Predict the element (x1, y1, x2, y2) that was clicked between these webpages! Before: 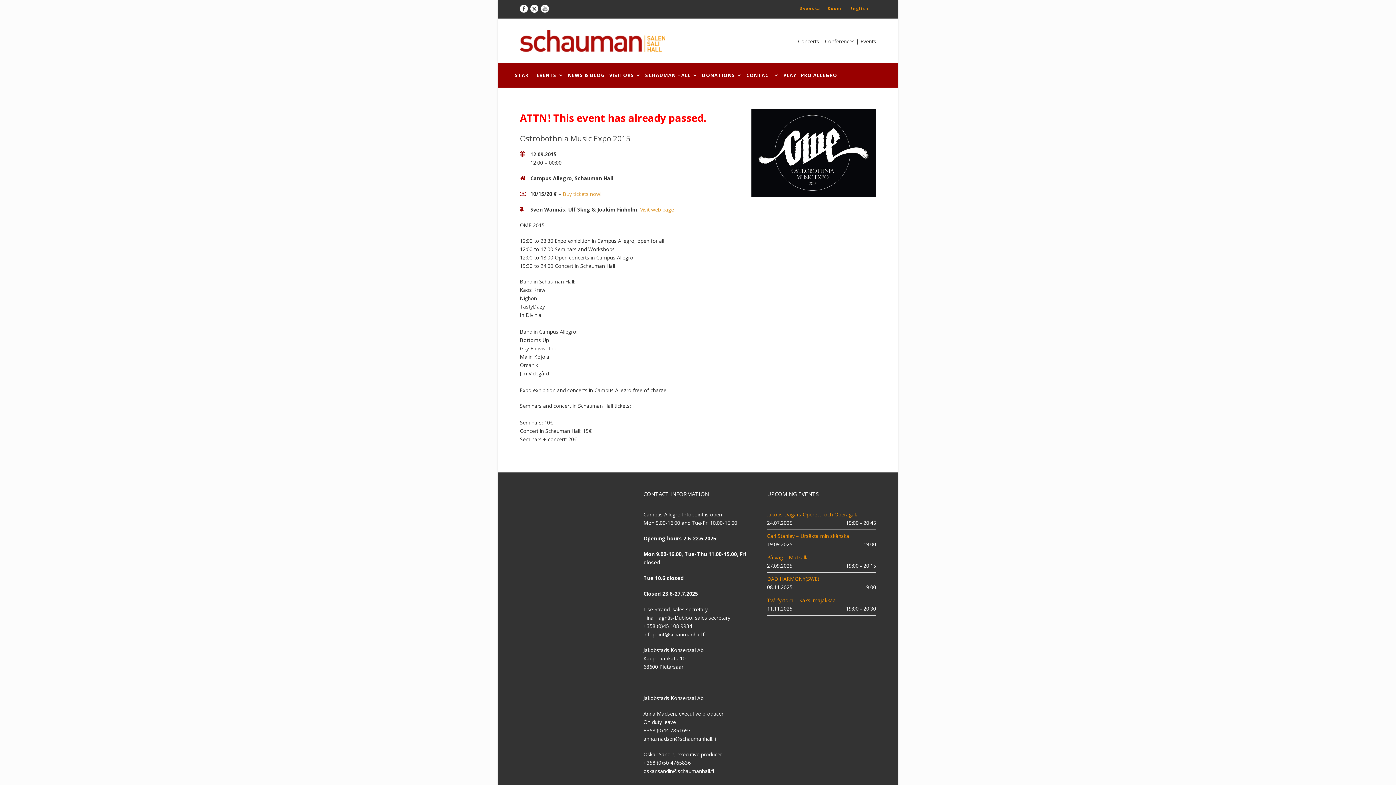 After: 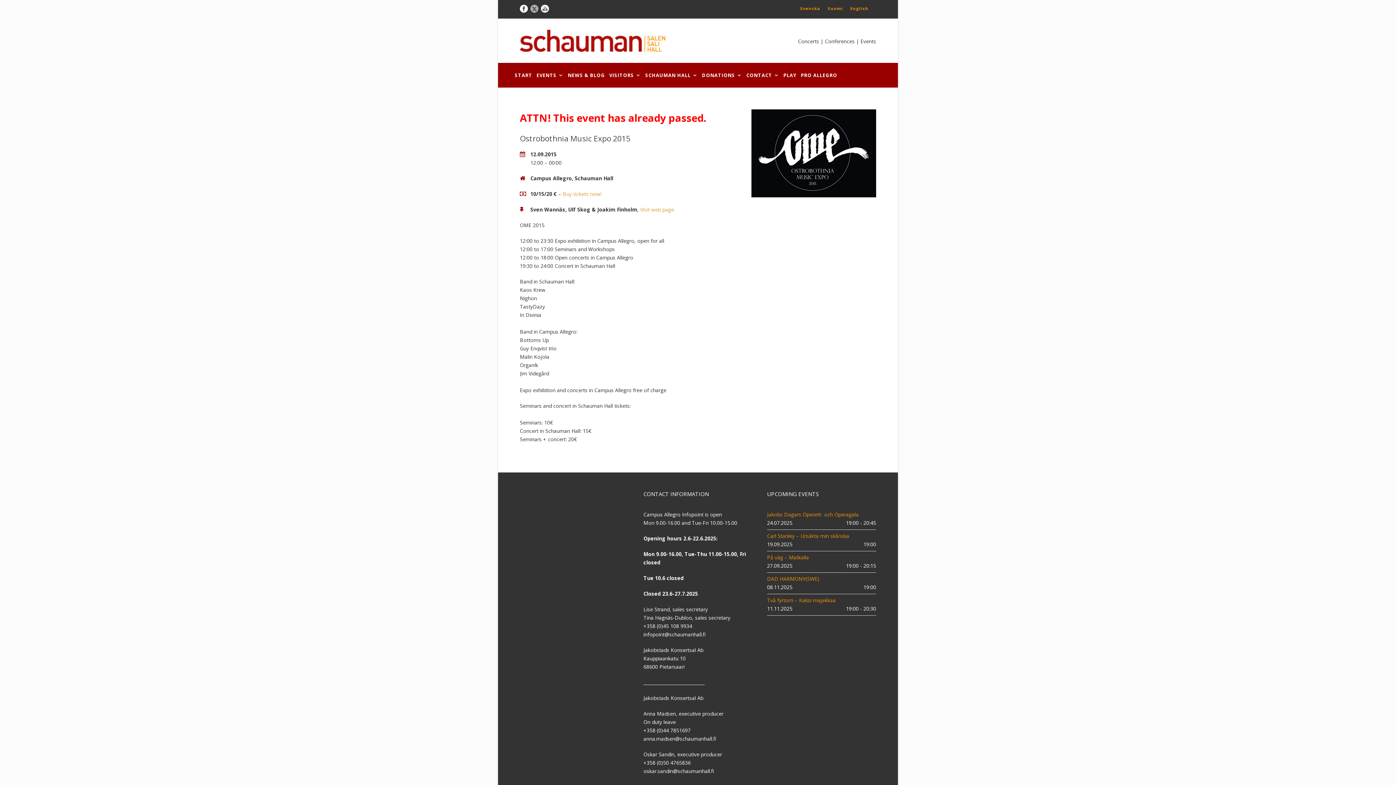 Action: bbox: (530, 4, 538, 11)